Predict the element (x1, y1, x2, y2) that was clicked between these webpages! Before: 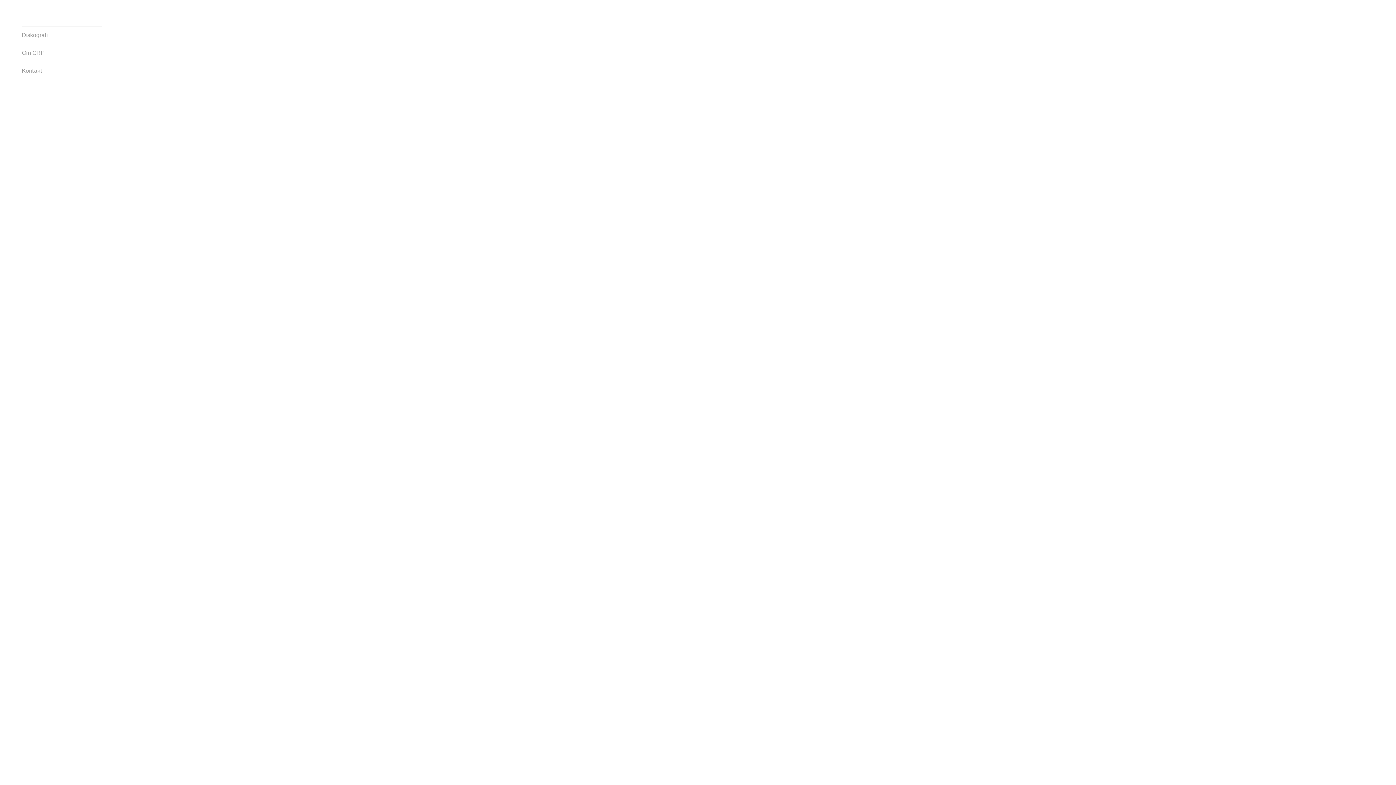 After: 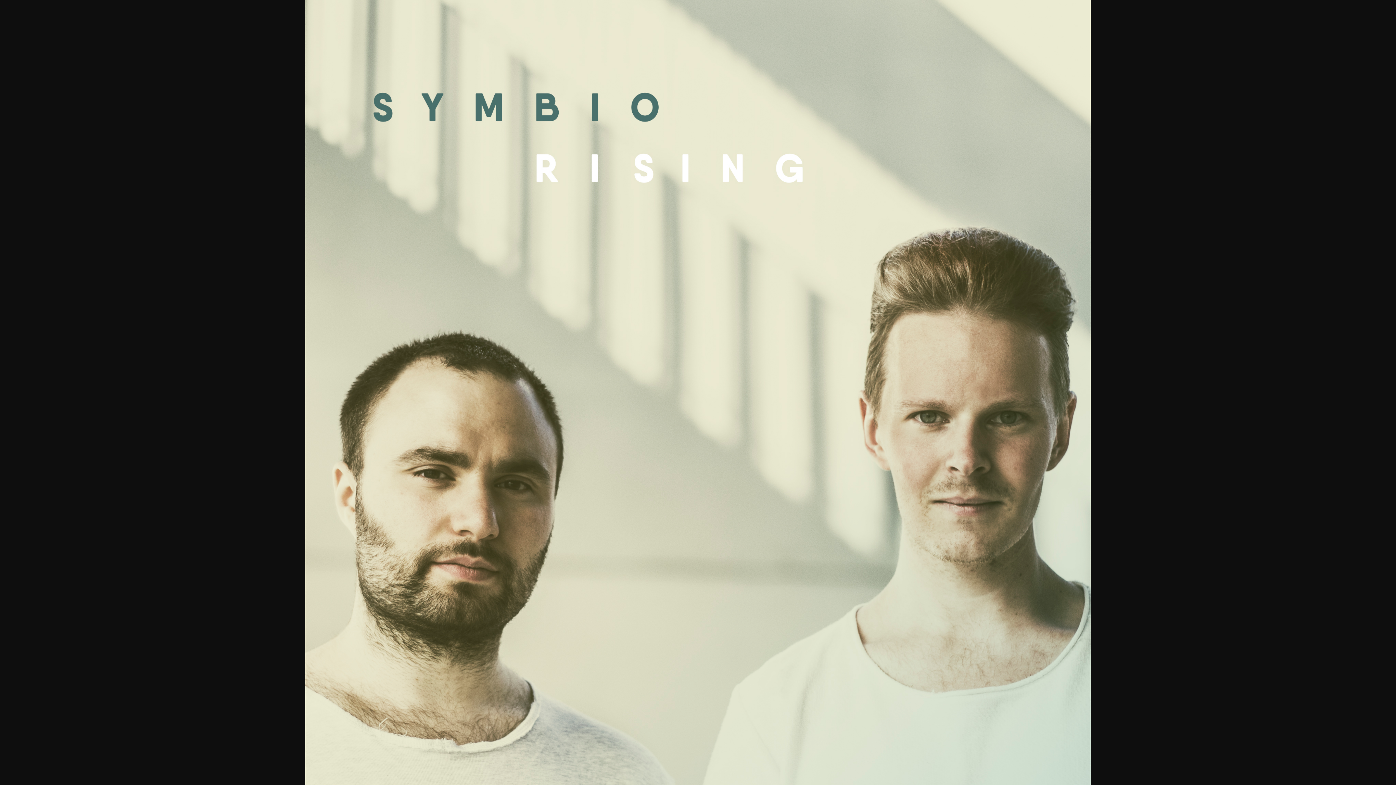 Action: bbox: (130, 28, 240, 137)